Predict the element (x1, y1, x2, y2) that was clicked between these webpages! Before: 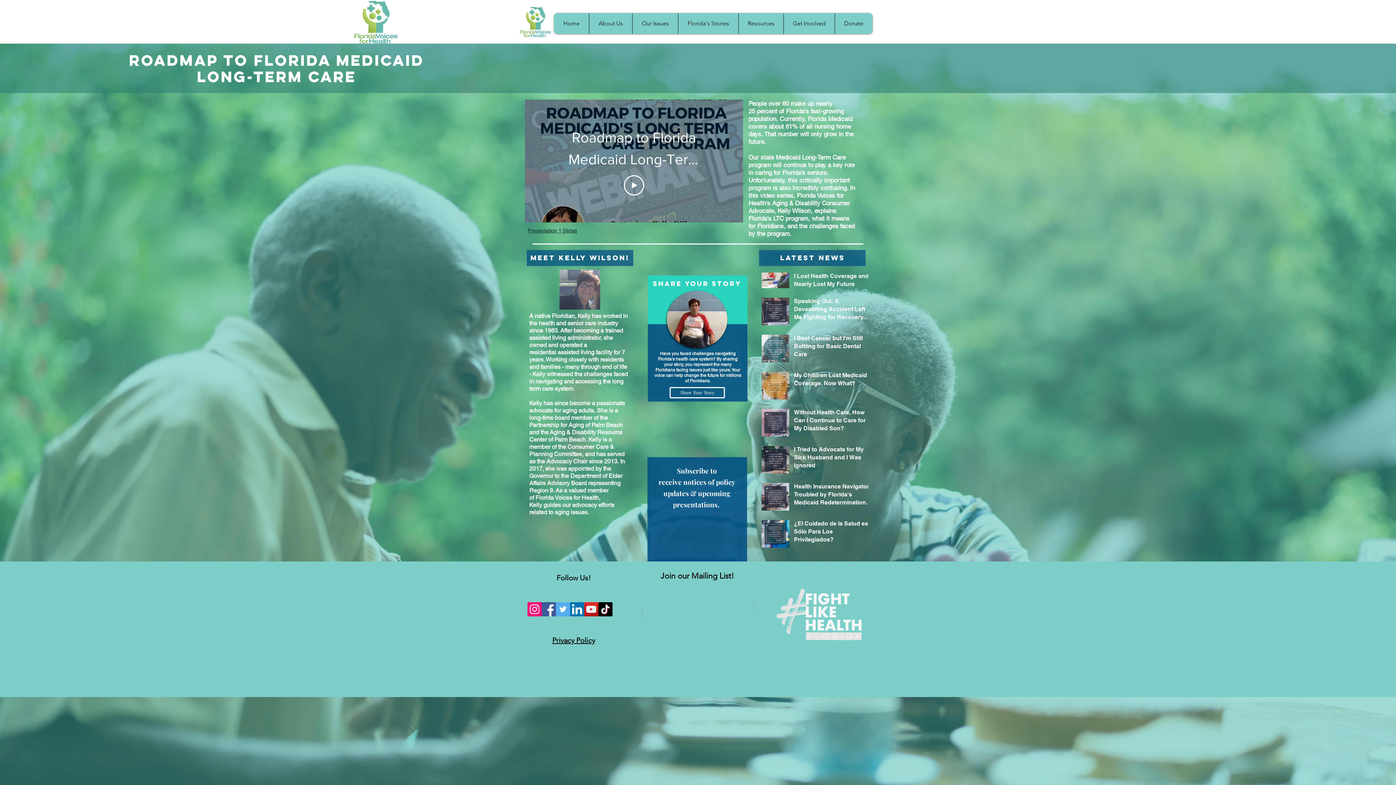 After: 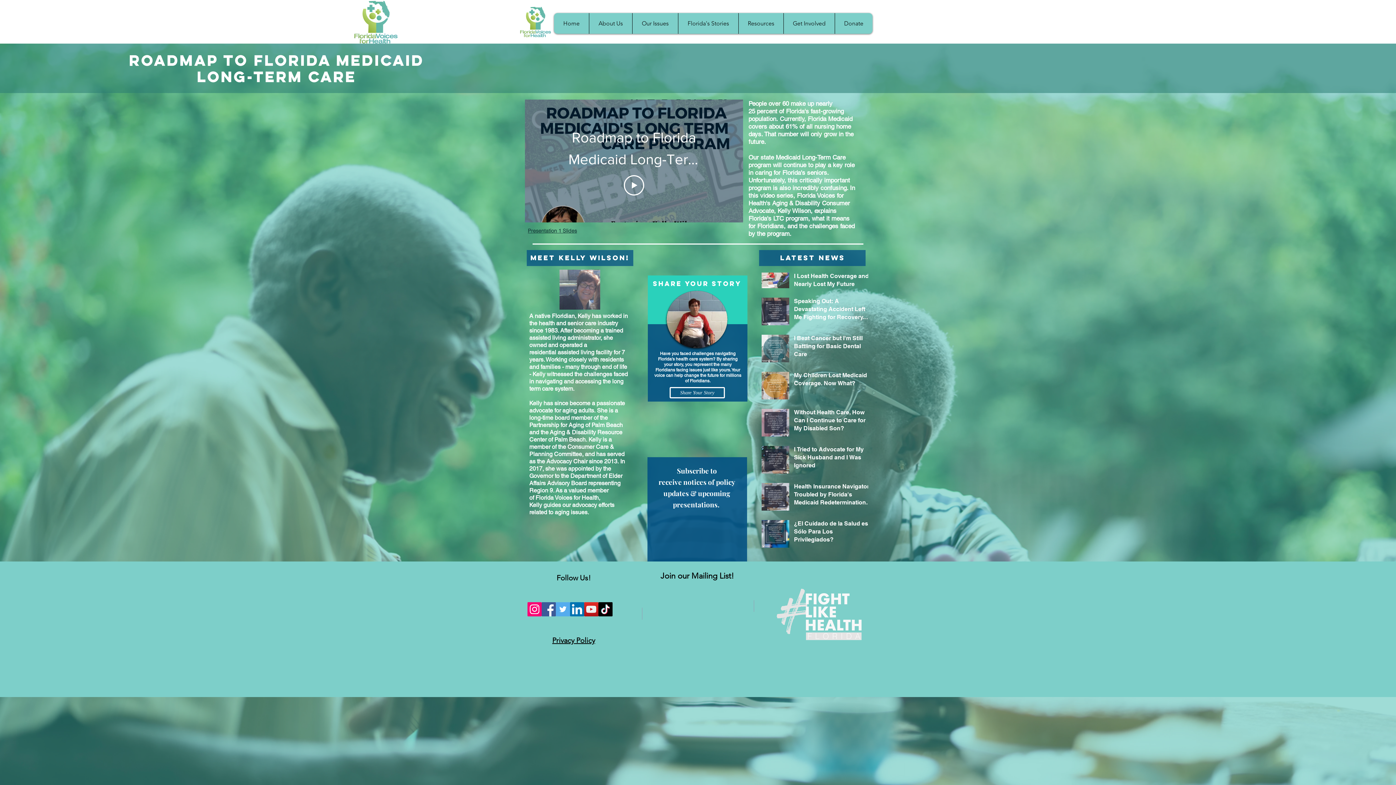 Action: label: Twitter bbox: (556, 602, 570, 616)